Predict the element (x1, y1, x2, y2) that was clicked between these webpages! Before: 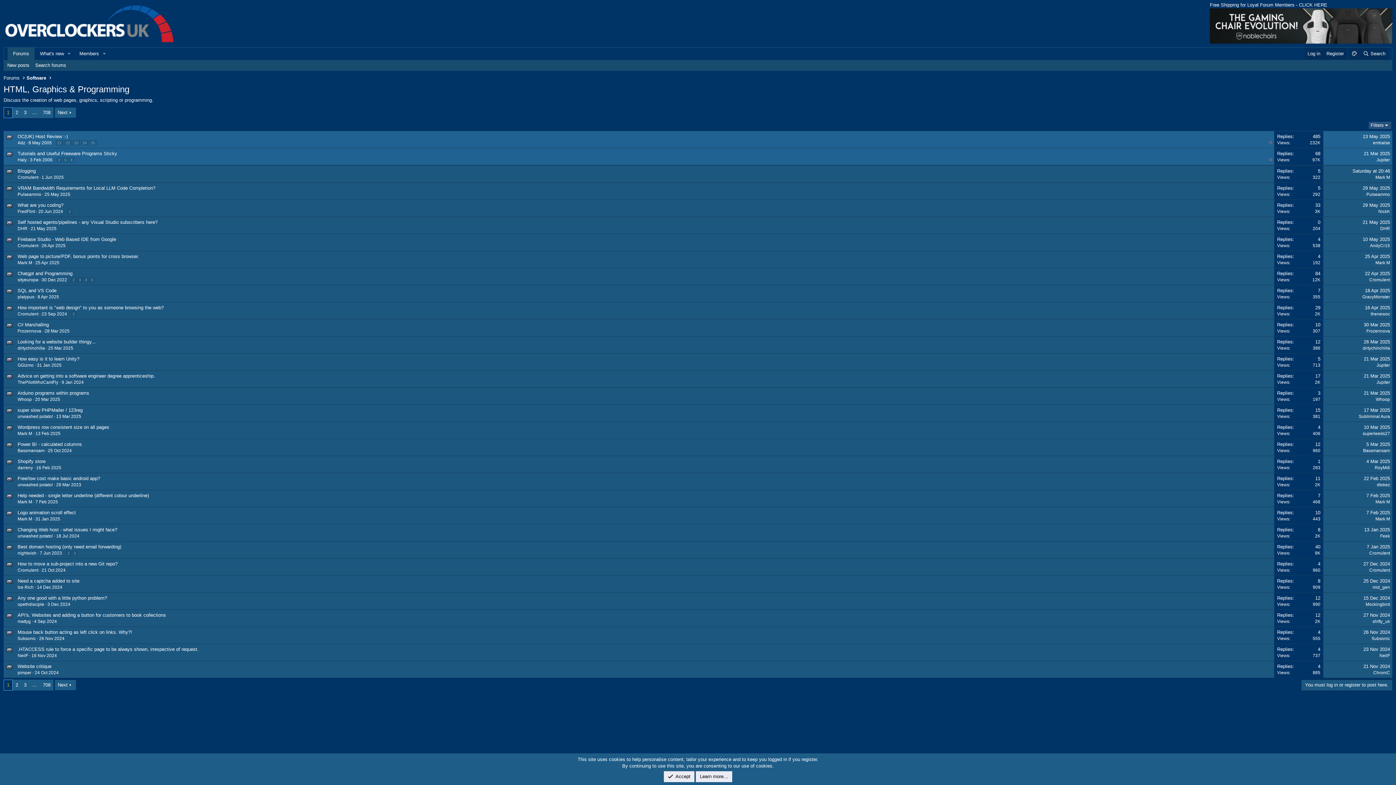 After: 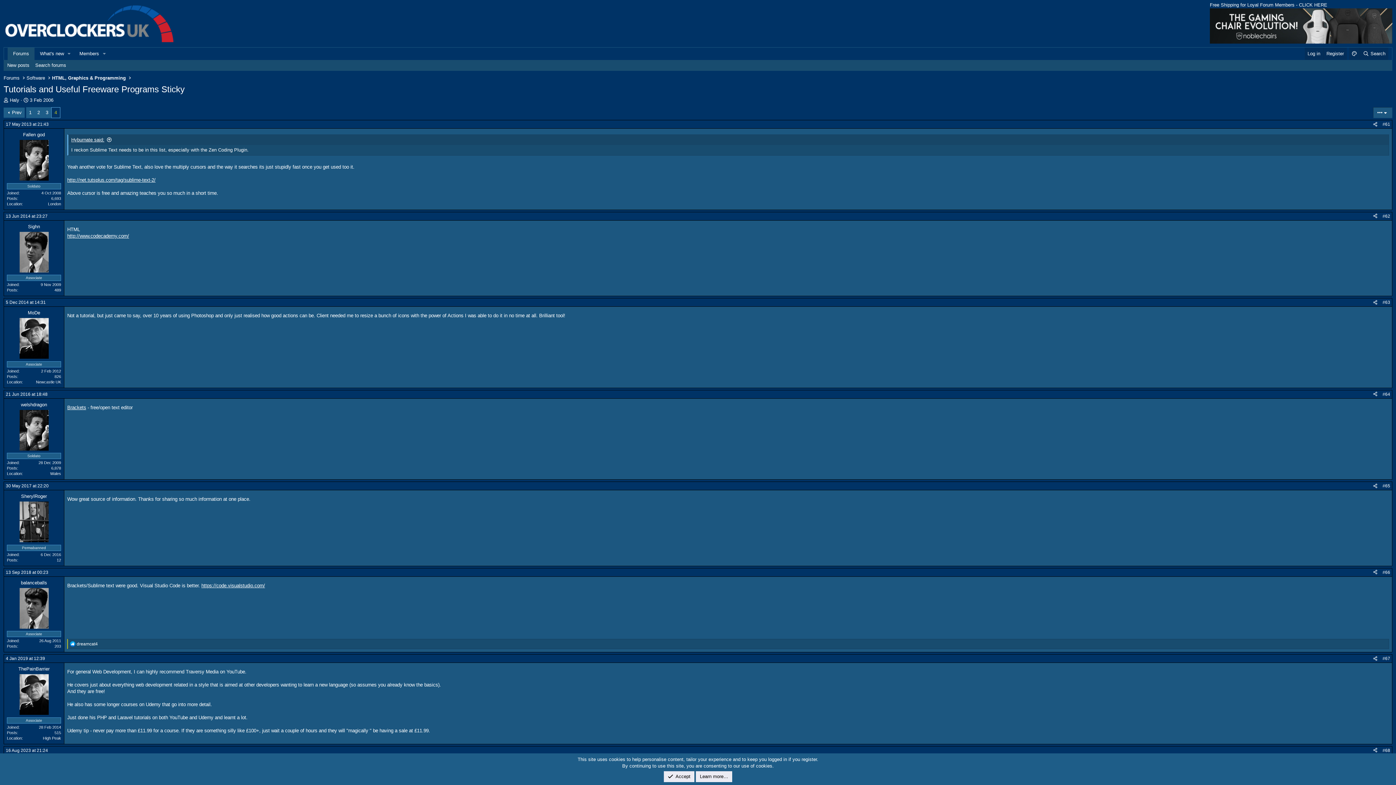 Action: bbox: (68, 157, 74, 162) label: 4